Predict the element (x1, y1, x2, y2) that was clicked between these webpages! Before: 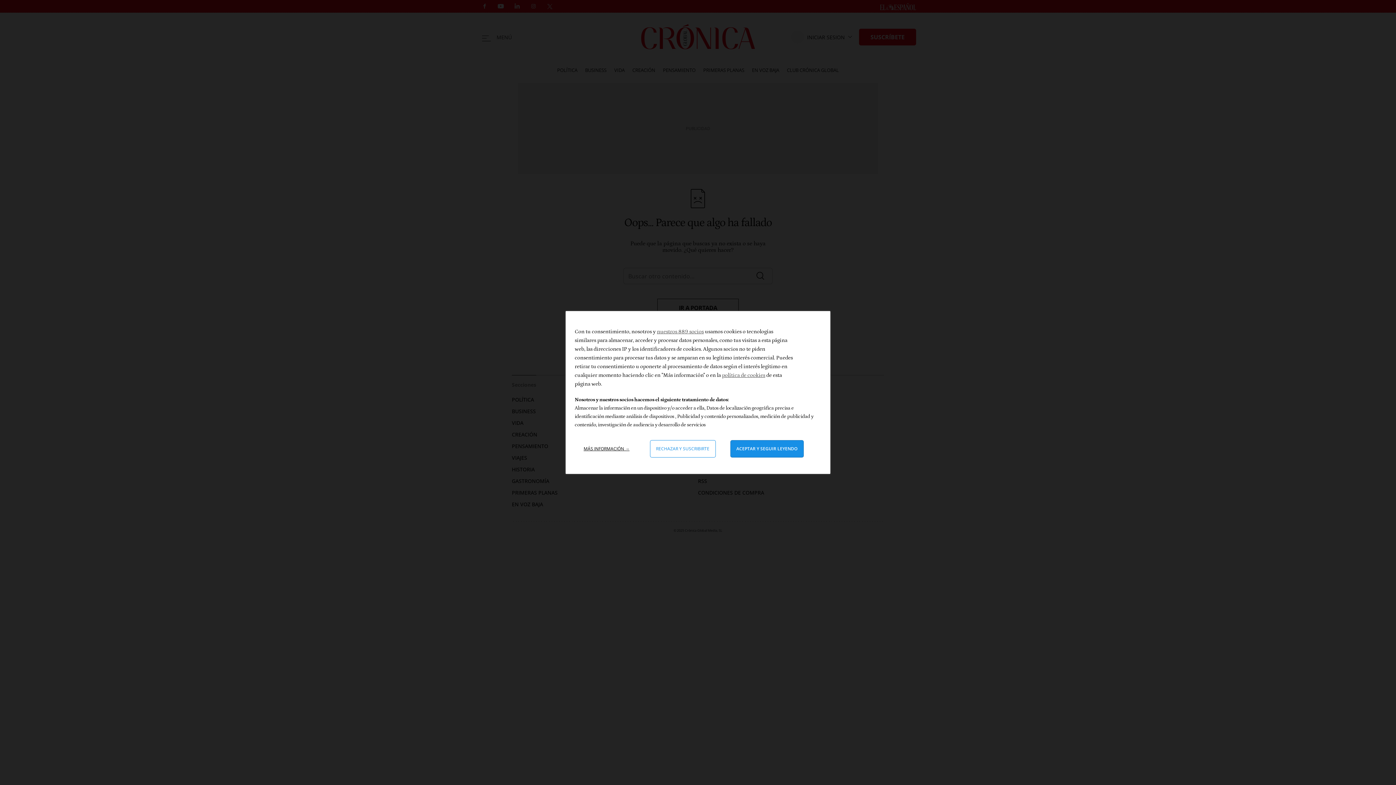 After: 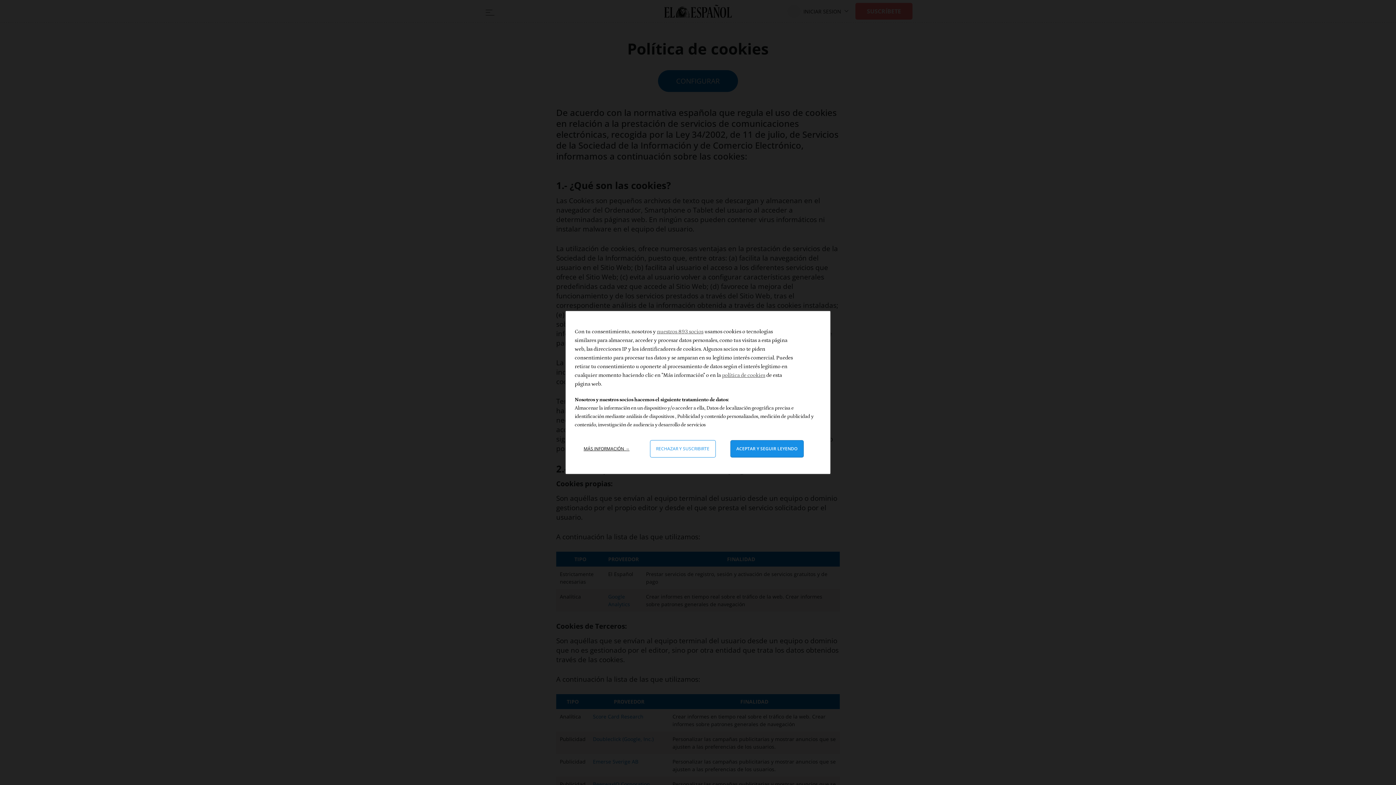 Action: bbox: (722, 372, 765, 378) label: política de cookies